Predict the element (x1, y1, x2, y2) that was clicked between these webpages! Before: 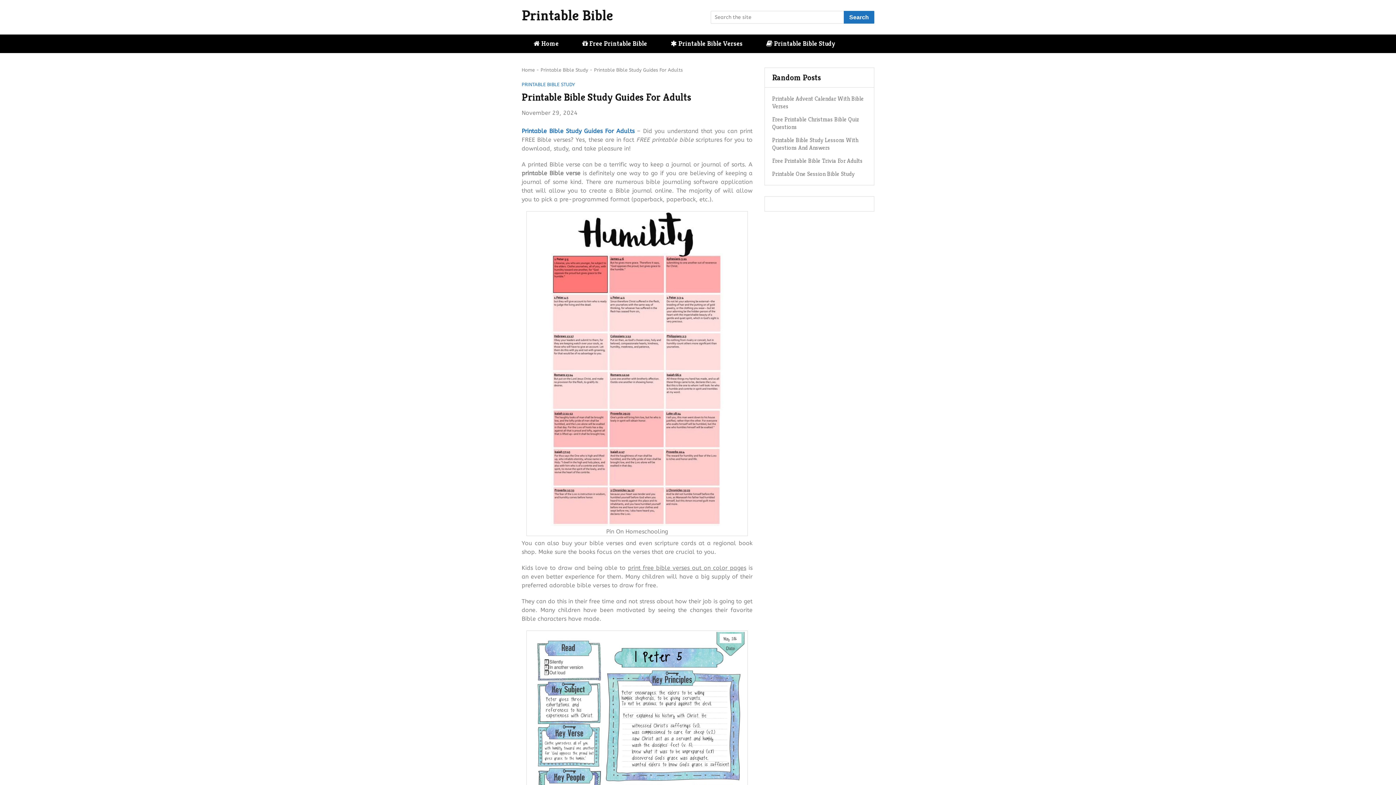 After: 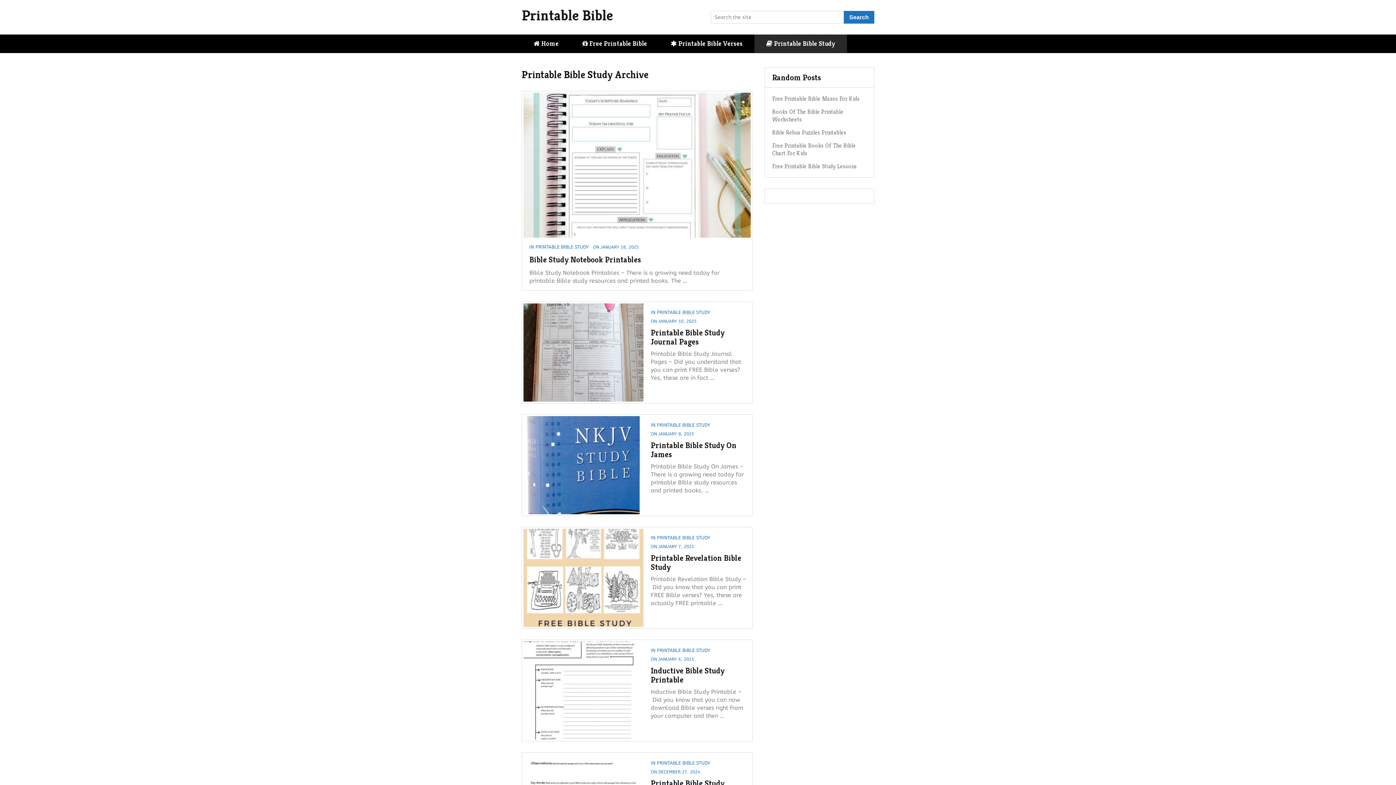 Action: label: PRINTABLE BIBLE STUDY bbox: (521, 81, 575, 87)